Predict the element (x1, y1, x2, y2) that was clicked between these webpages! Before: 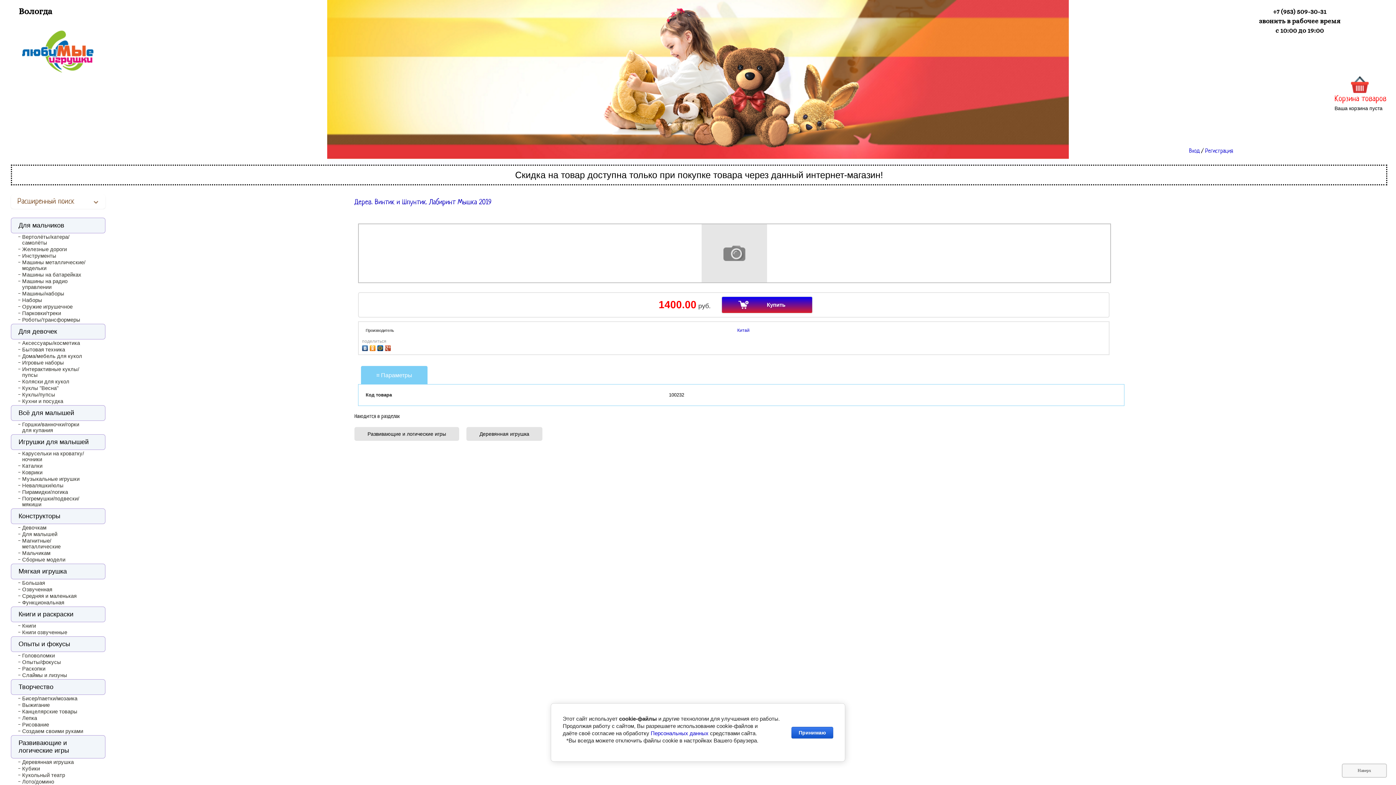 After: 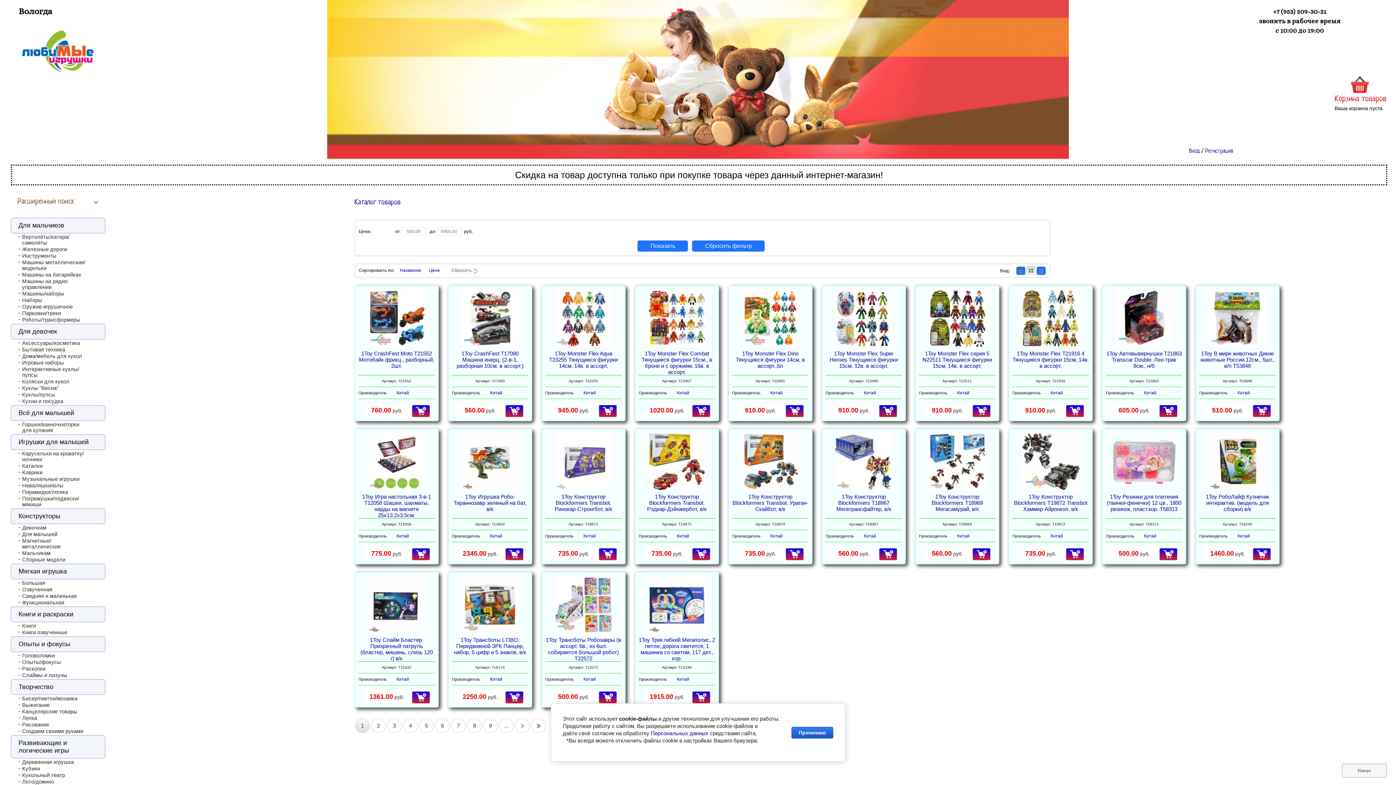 Action: label: Интернет-магазин bbox: (25, 145, 84, 156)